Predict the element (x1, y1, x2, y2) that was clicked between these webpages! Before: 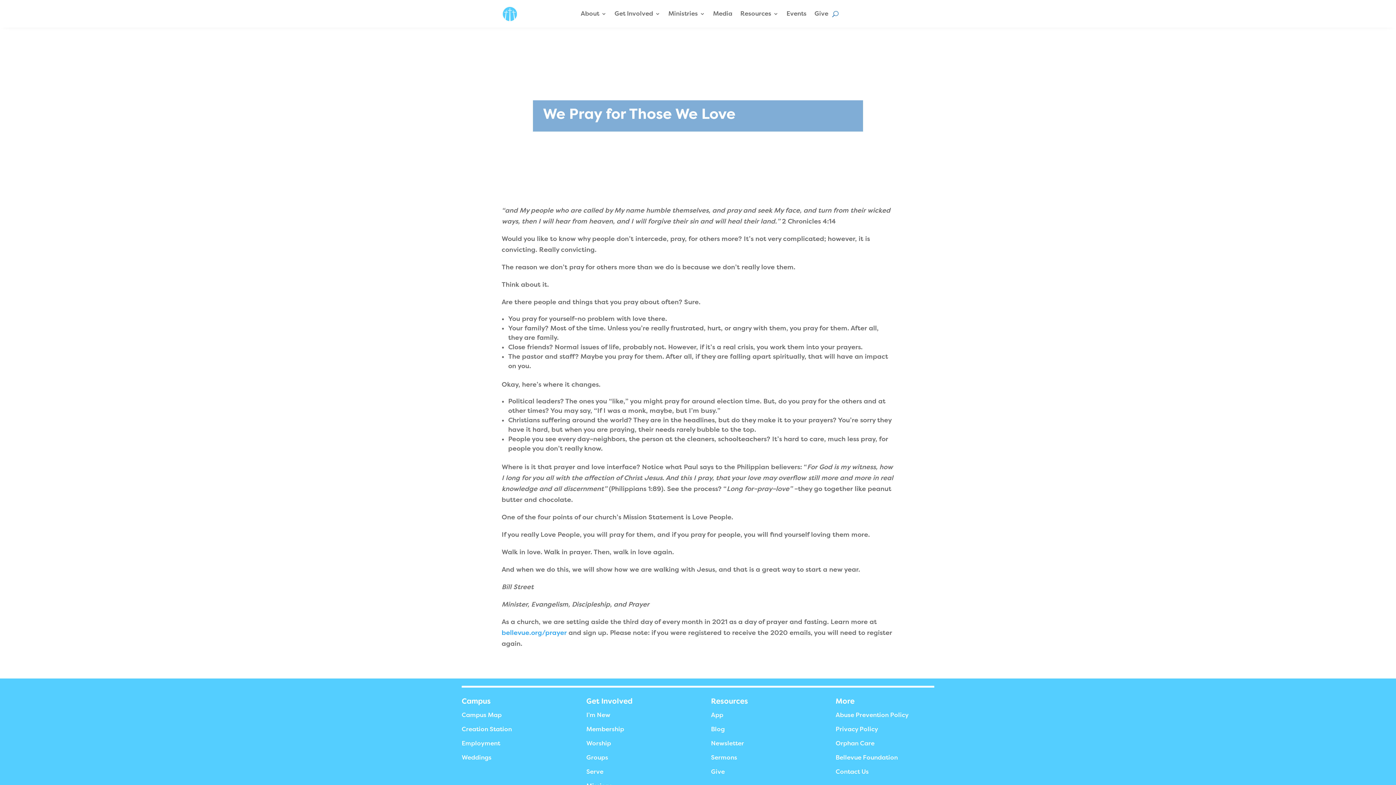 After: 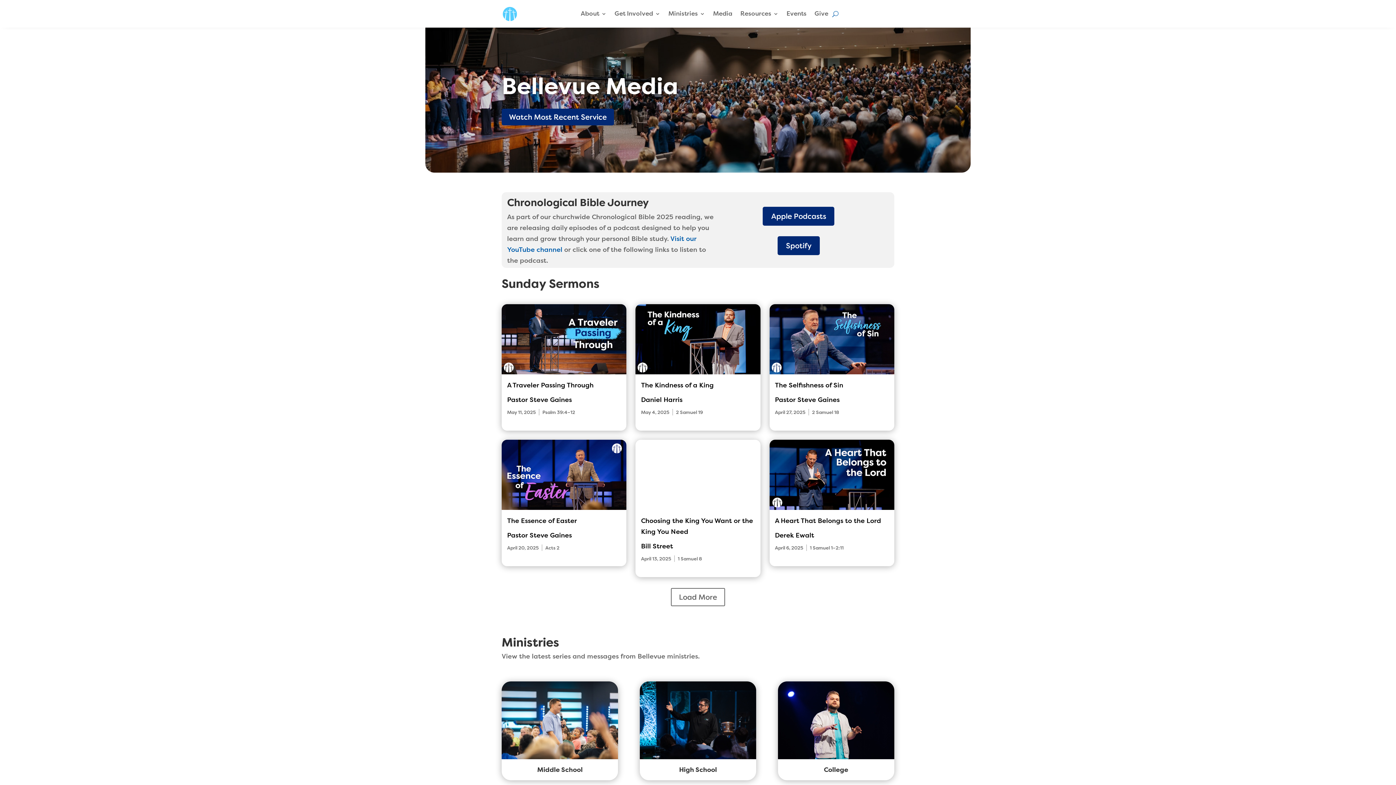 Action: label: Media bbox: (713, 0, 732, 27)